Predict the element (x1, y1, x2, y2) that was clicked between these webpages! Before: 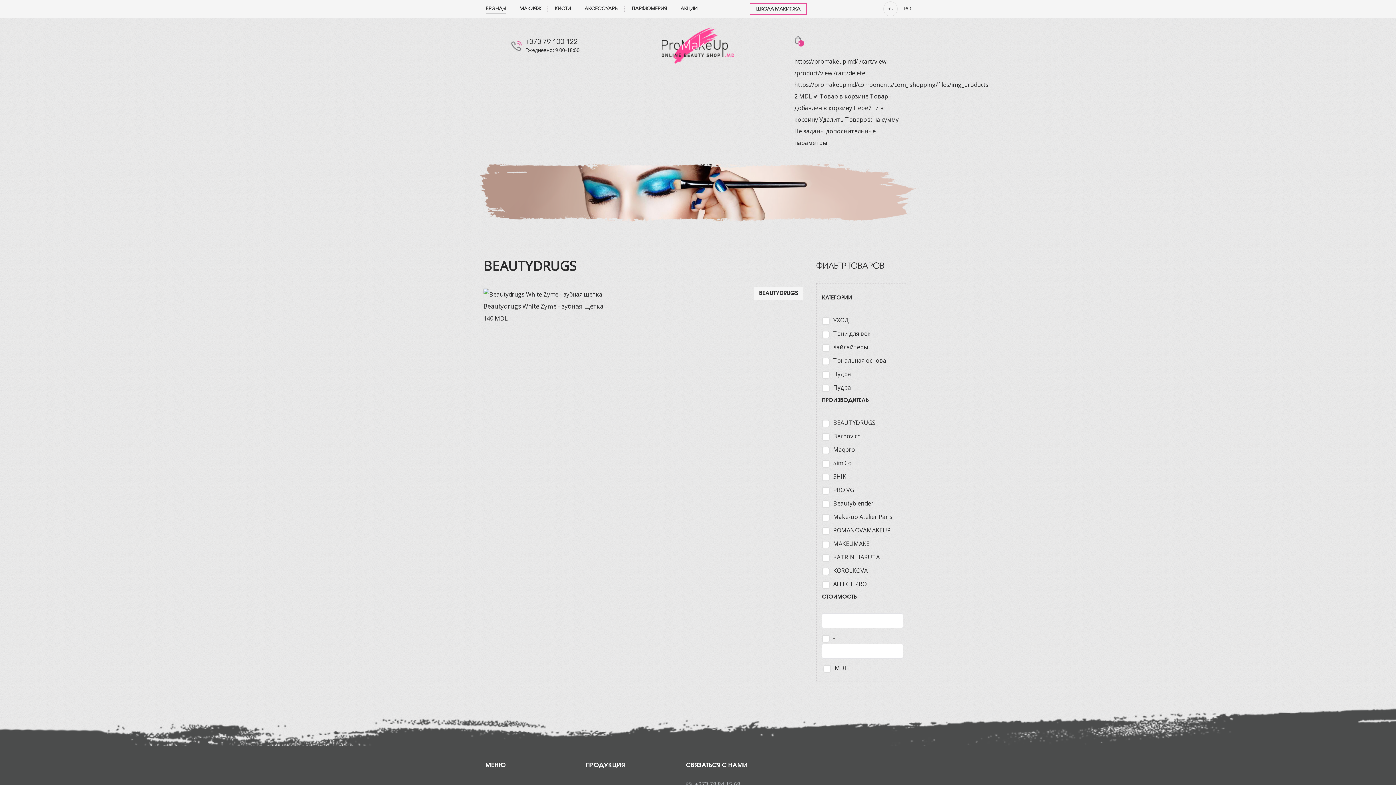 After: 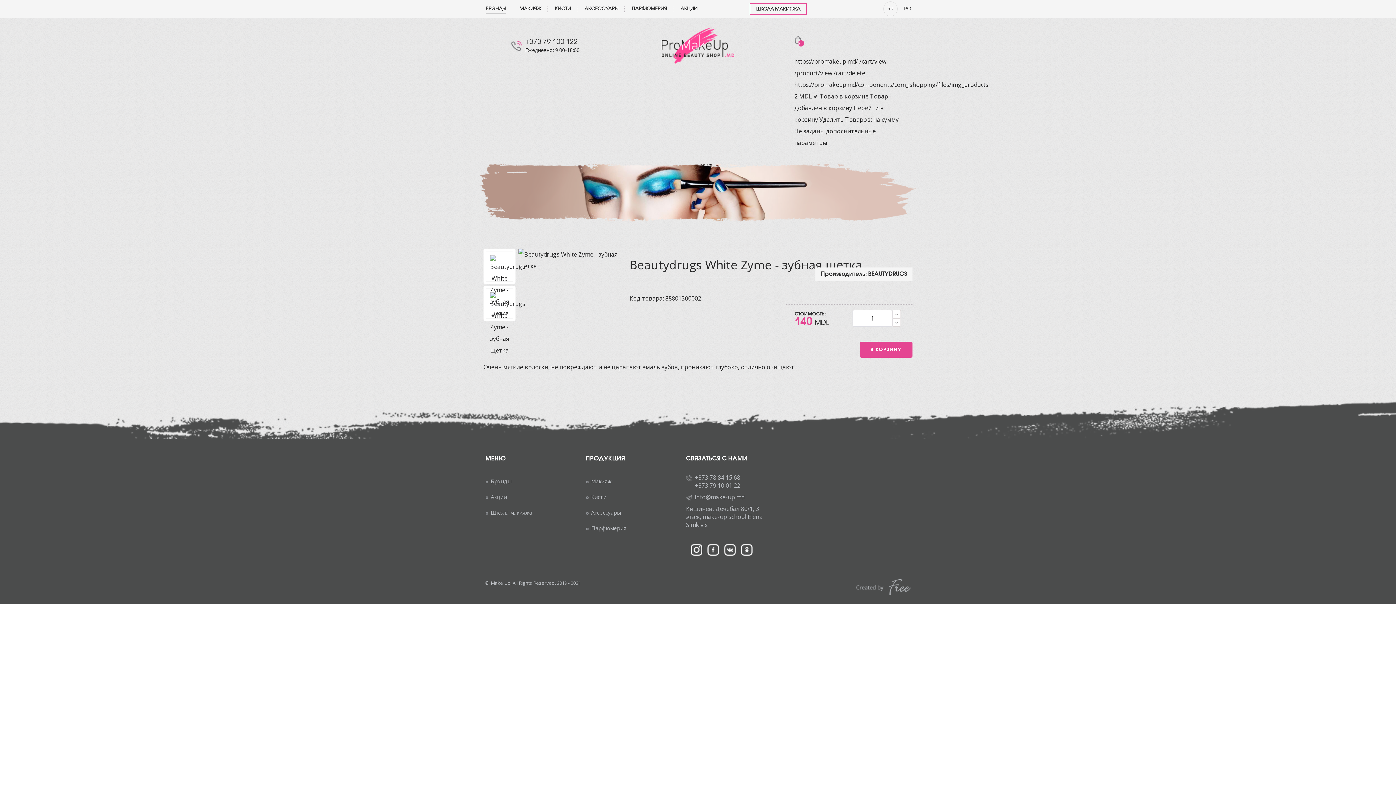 Action: bbox: (483, 302, 603, 310) label: Beautydrugs White Zyme - зубная щетка